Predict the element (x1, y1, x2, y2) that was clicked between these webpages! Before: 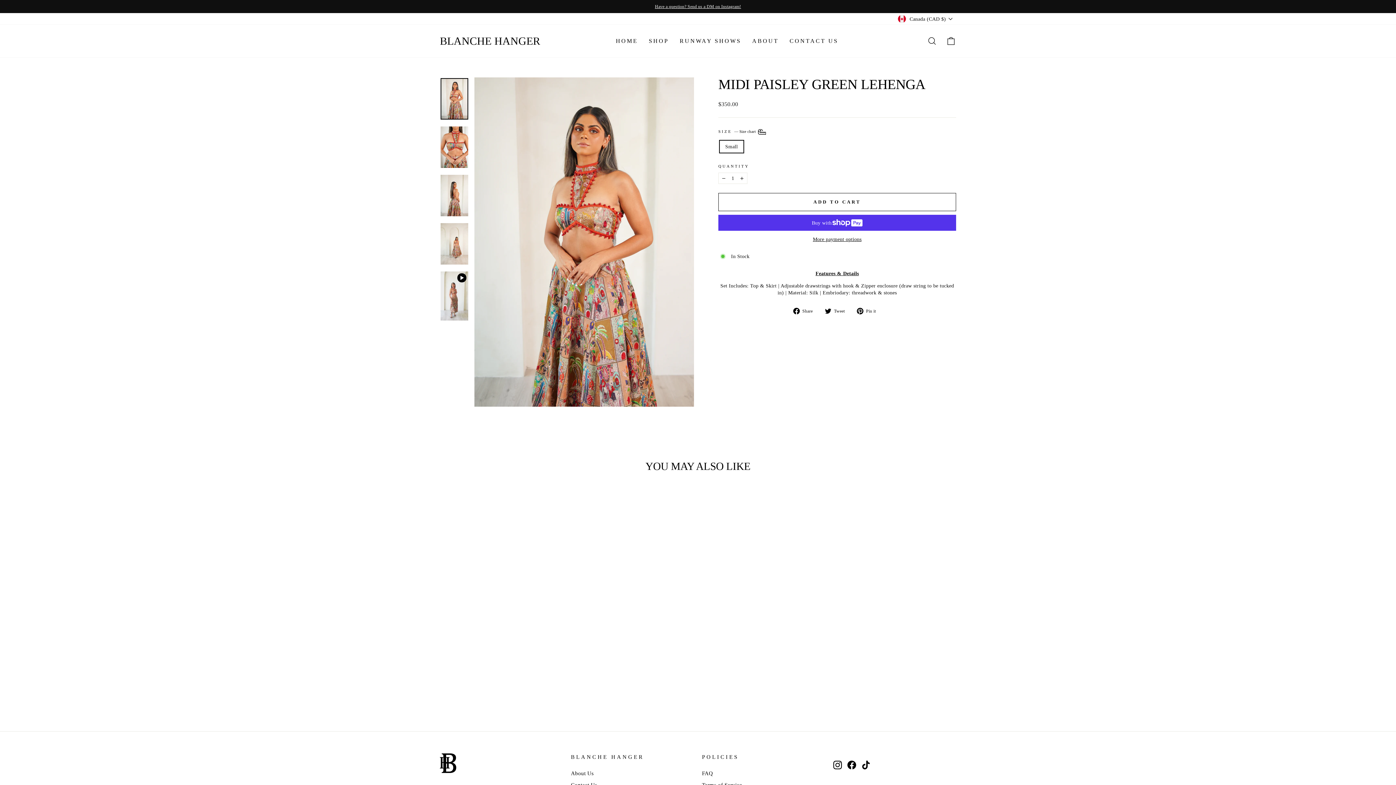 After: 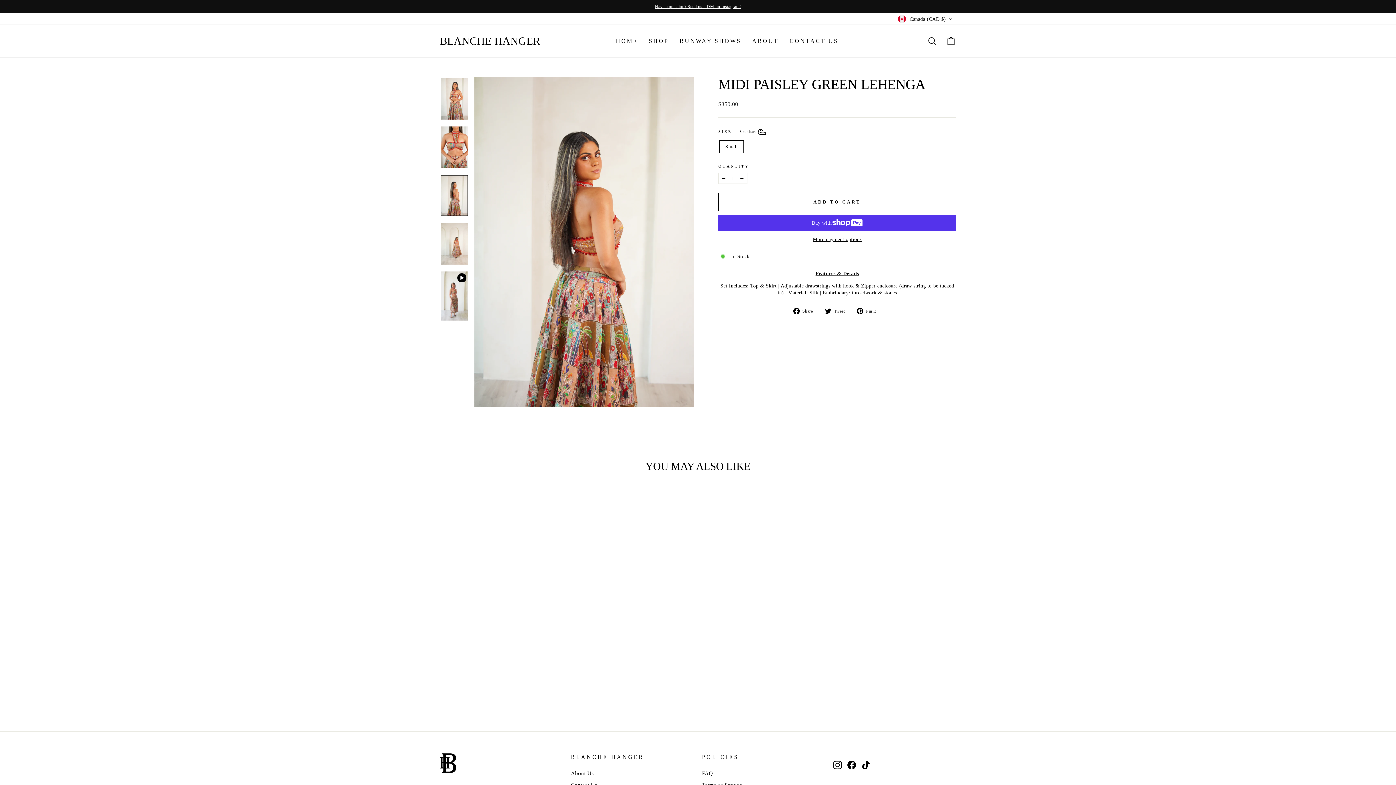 Action: bbox: (440, 175, 468, 216)